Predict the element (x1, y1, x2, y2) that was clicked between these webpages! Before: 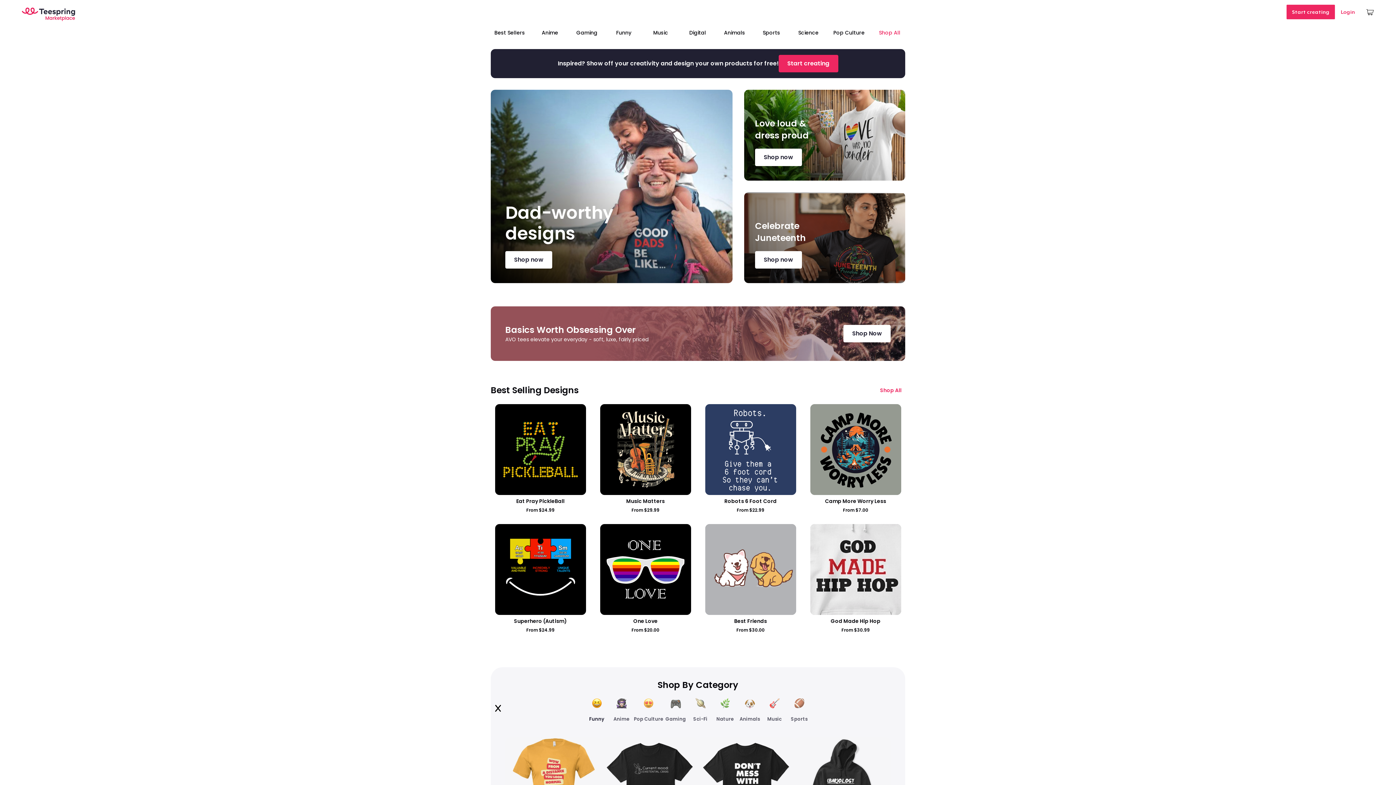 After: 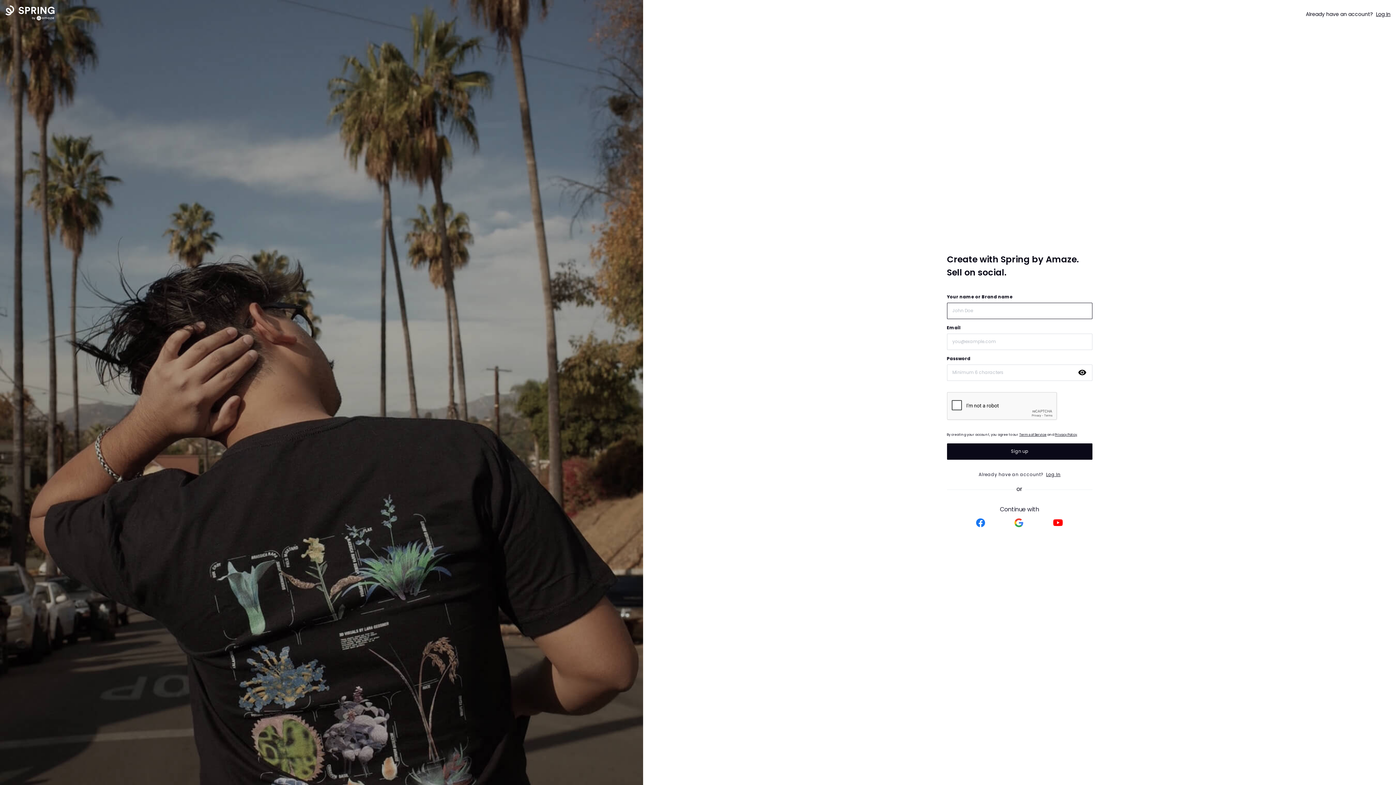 Action: label: Start creating bbox: (1286, 4, 1335, 19)